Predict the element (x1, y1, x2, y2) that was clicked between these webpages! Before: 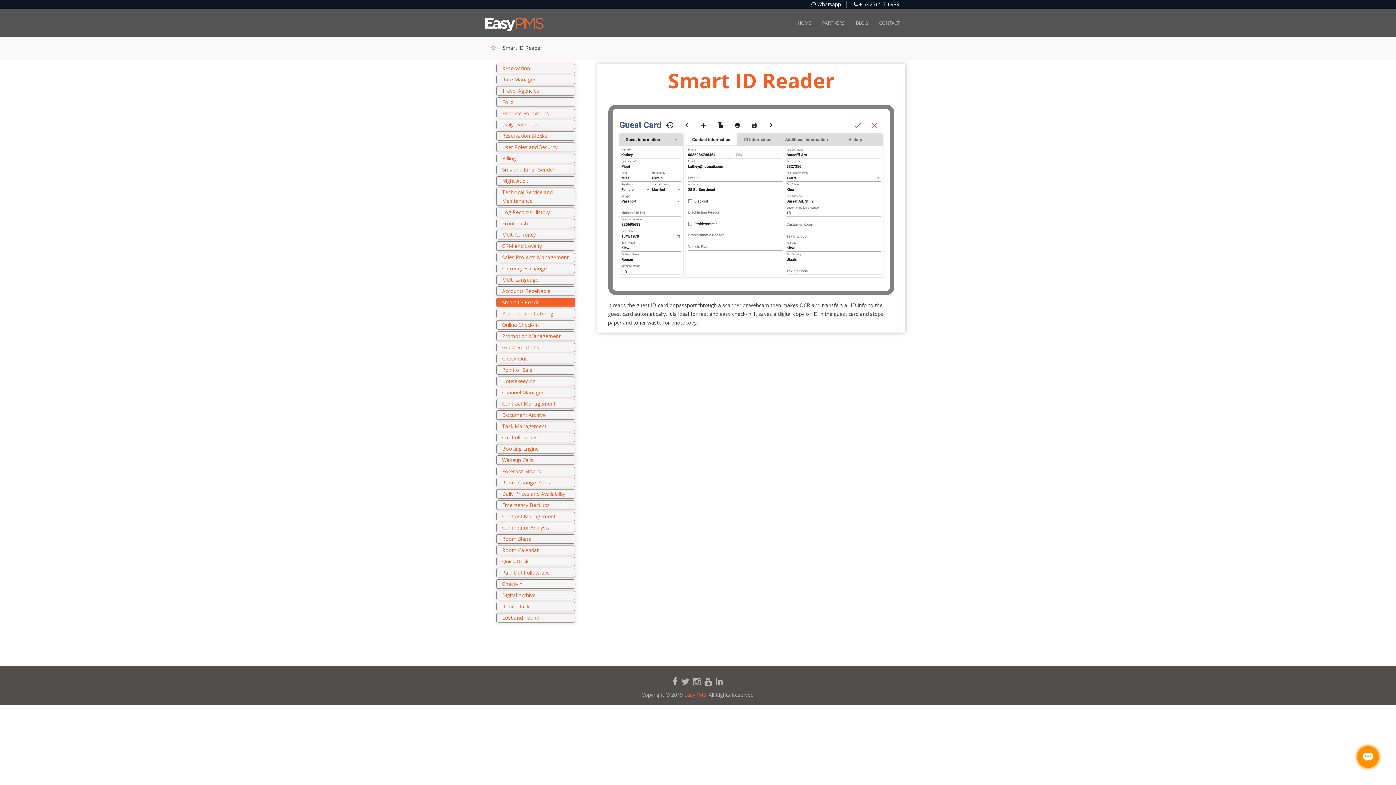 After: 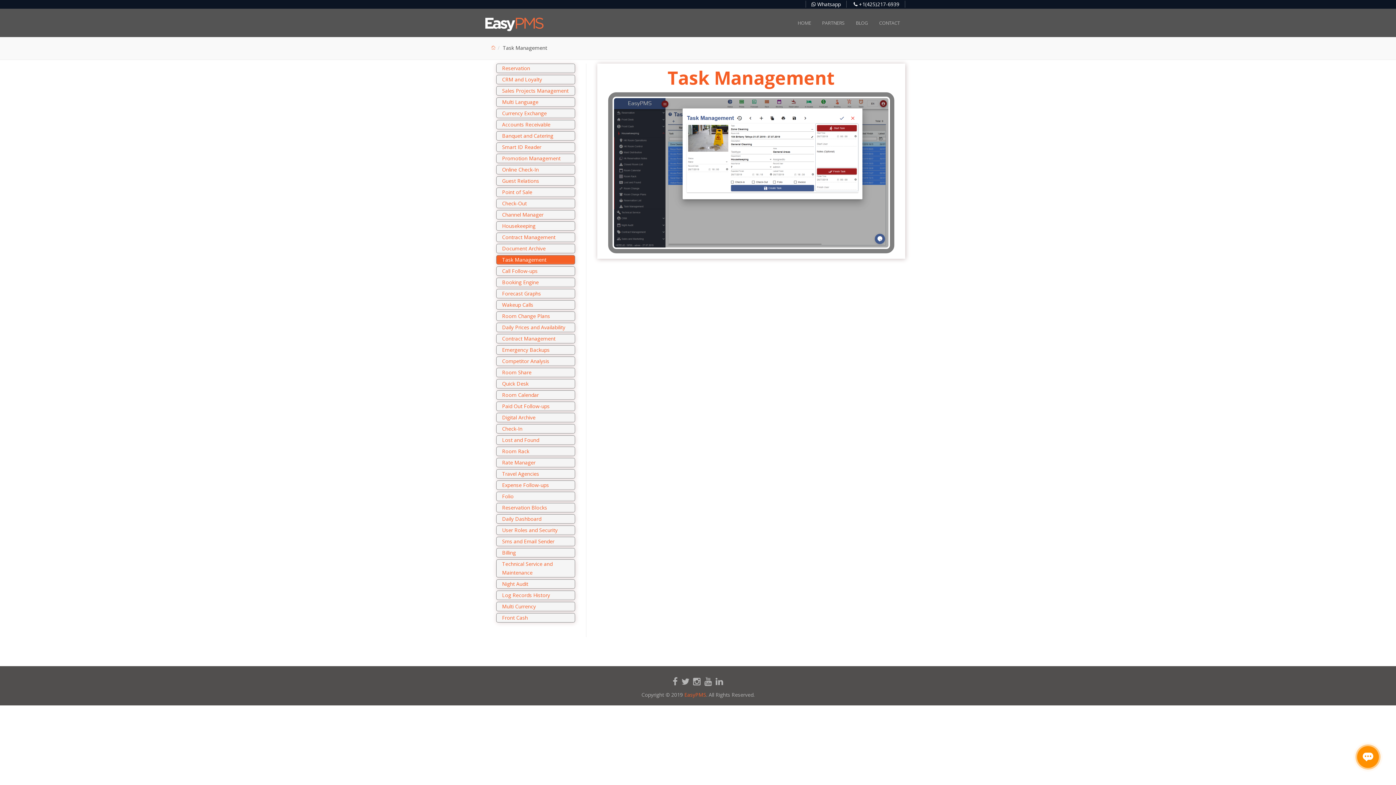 Action: label: Task Management bbox: (502, 422, 546, 429)